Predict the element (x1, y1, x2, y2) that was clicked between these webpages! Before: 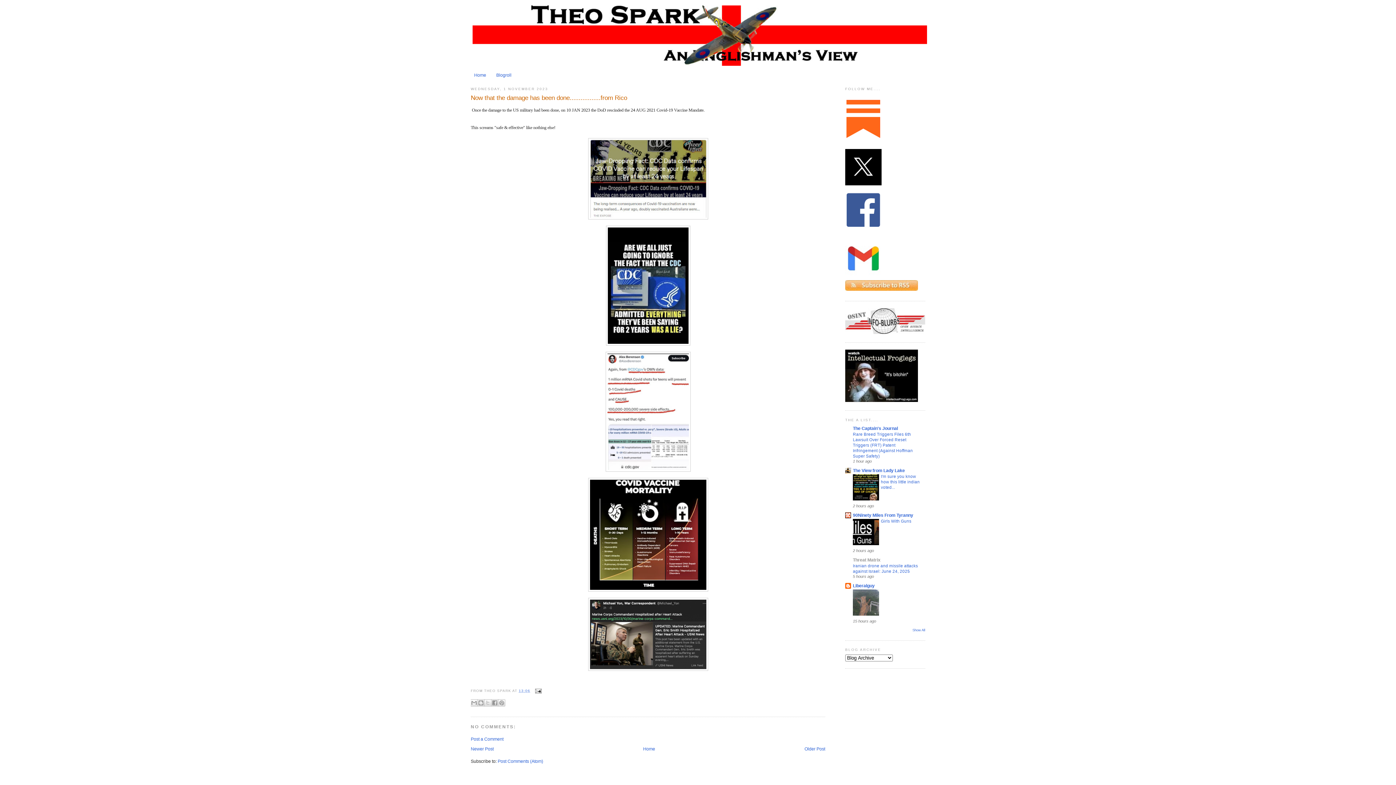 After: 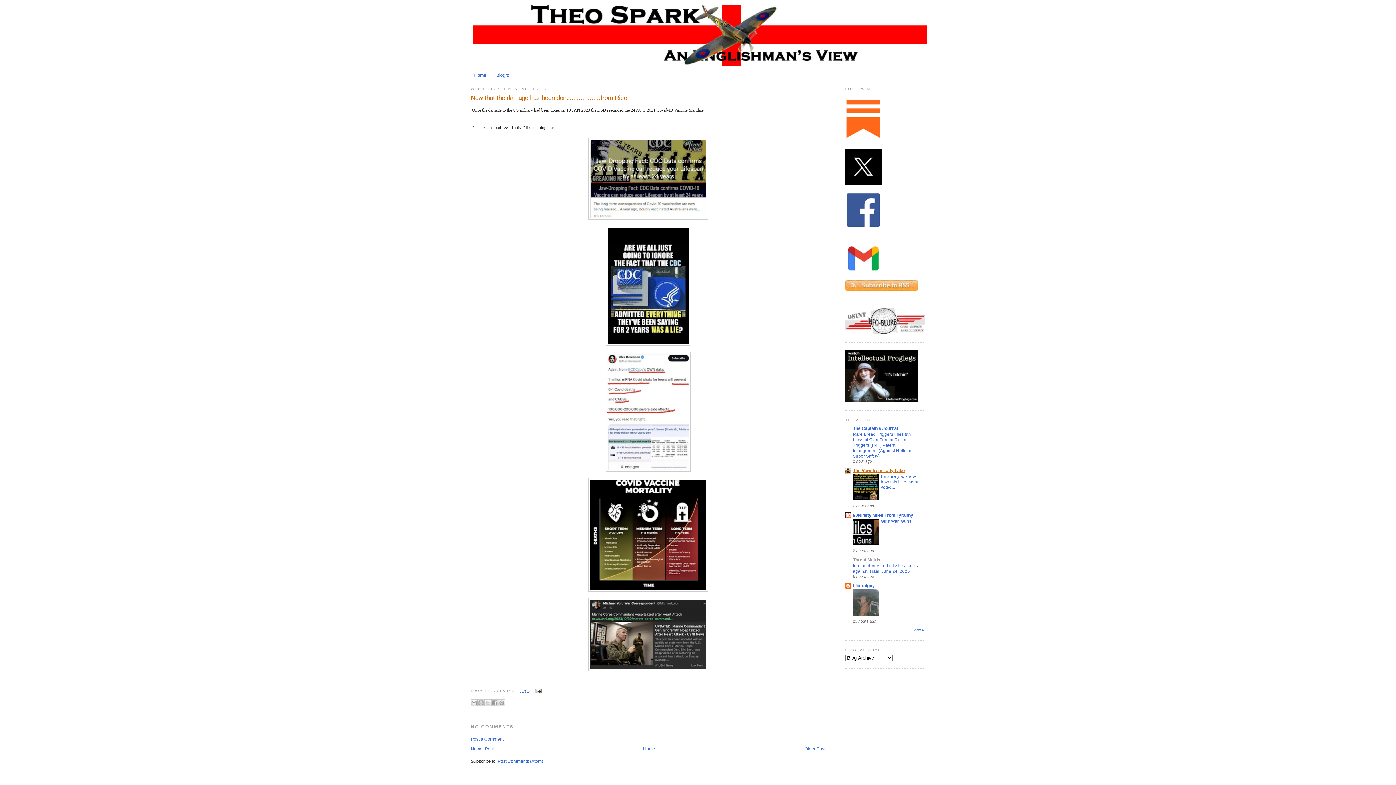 Action: bbox: (853, 468, 905, 473) label: The View from Lady Lake